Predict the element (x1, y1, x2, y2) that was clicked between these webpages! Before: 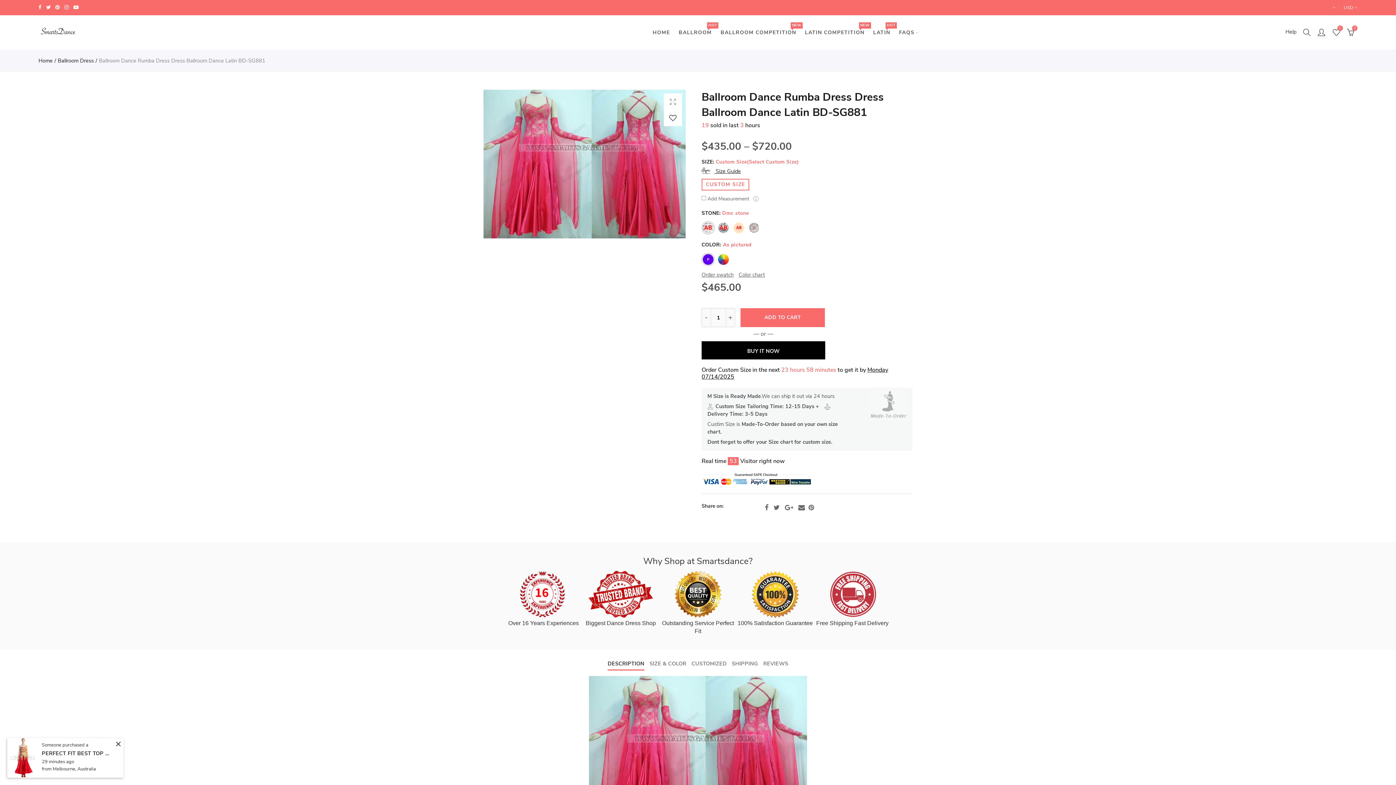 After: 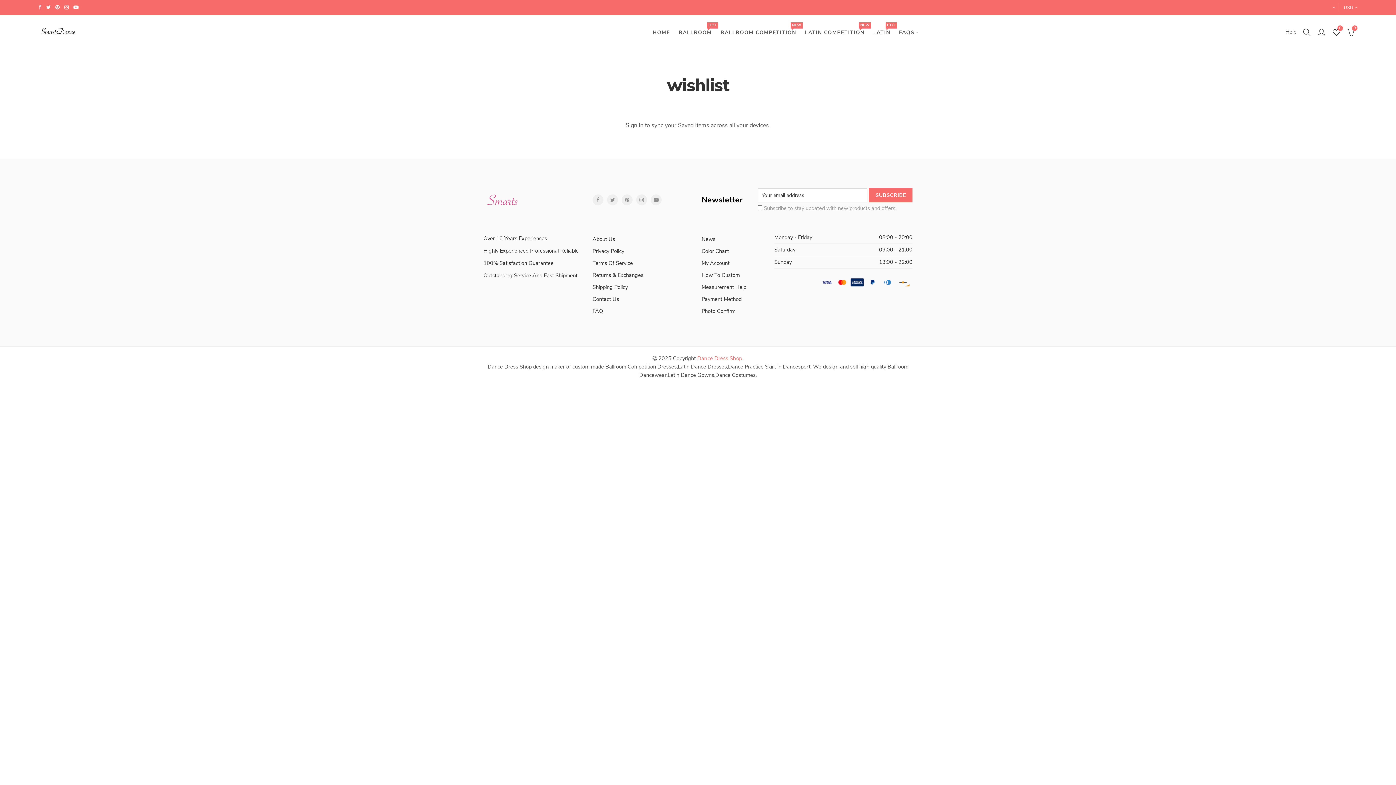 Action: label: 0 bbox: (1330, 26, 1341, 37)